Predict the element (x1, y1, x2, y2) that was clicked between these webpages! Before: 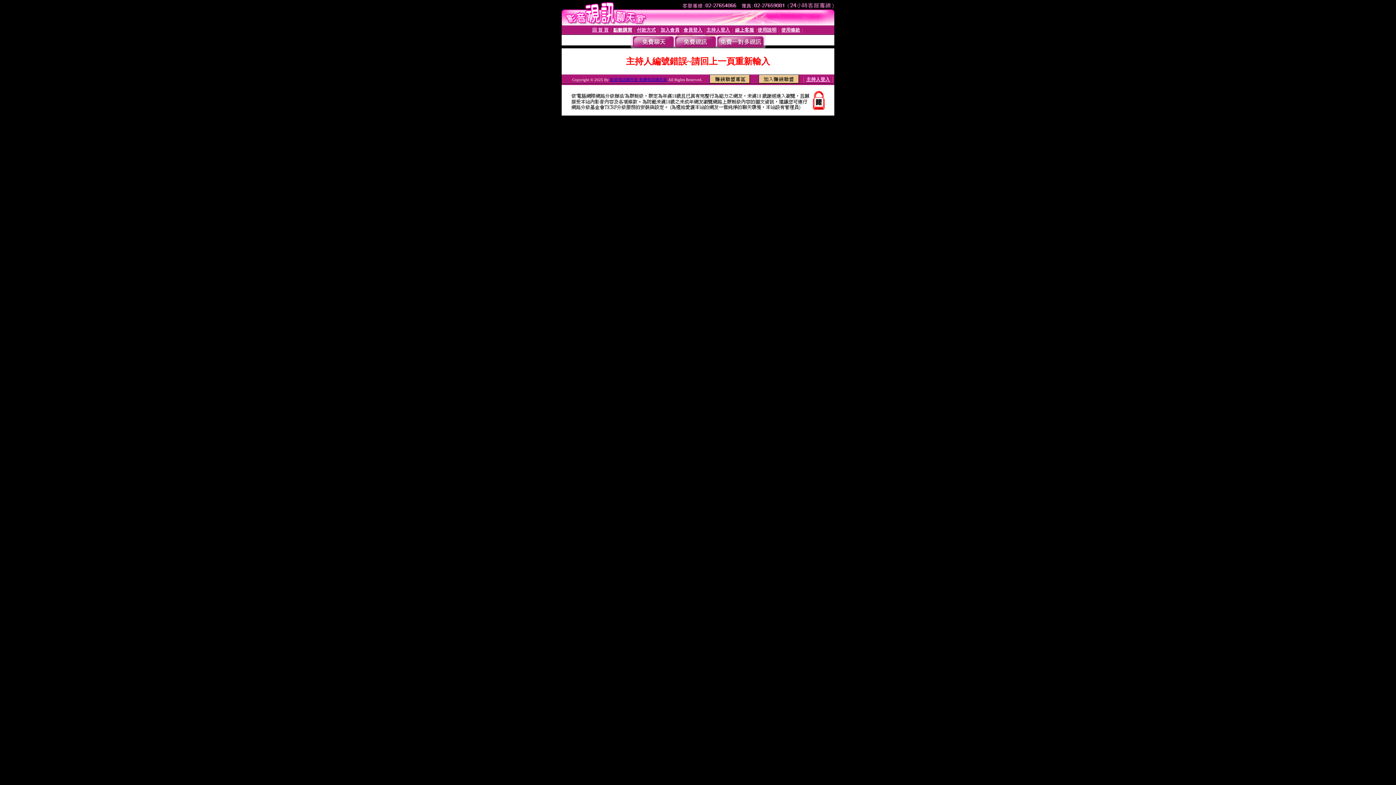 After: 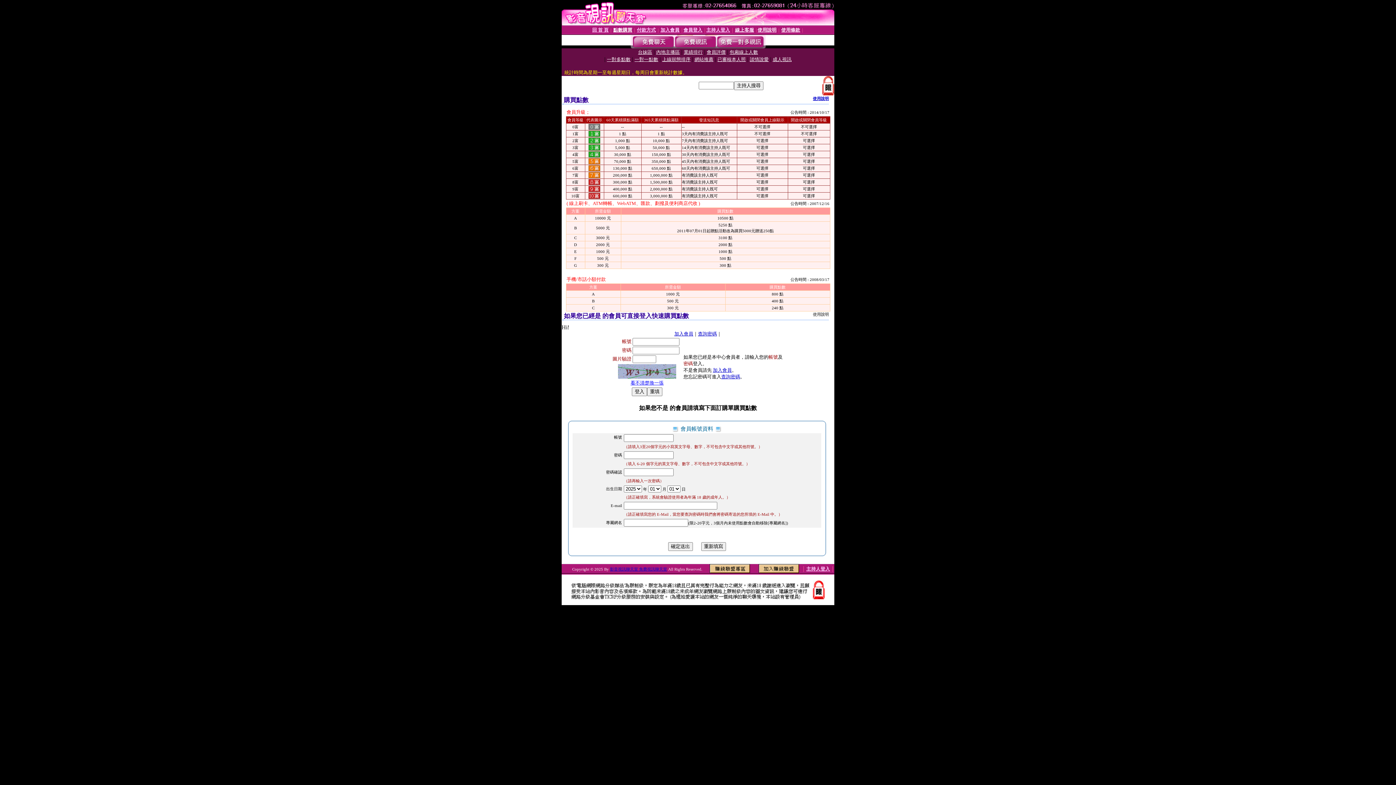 Action: bbox: (613, 27, 632, 32) label: 點數購買